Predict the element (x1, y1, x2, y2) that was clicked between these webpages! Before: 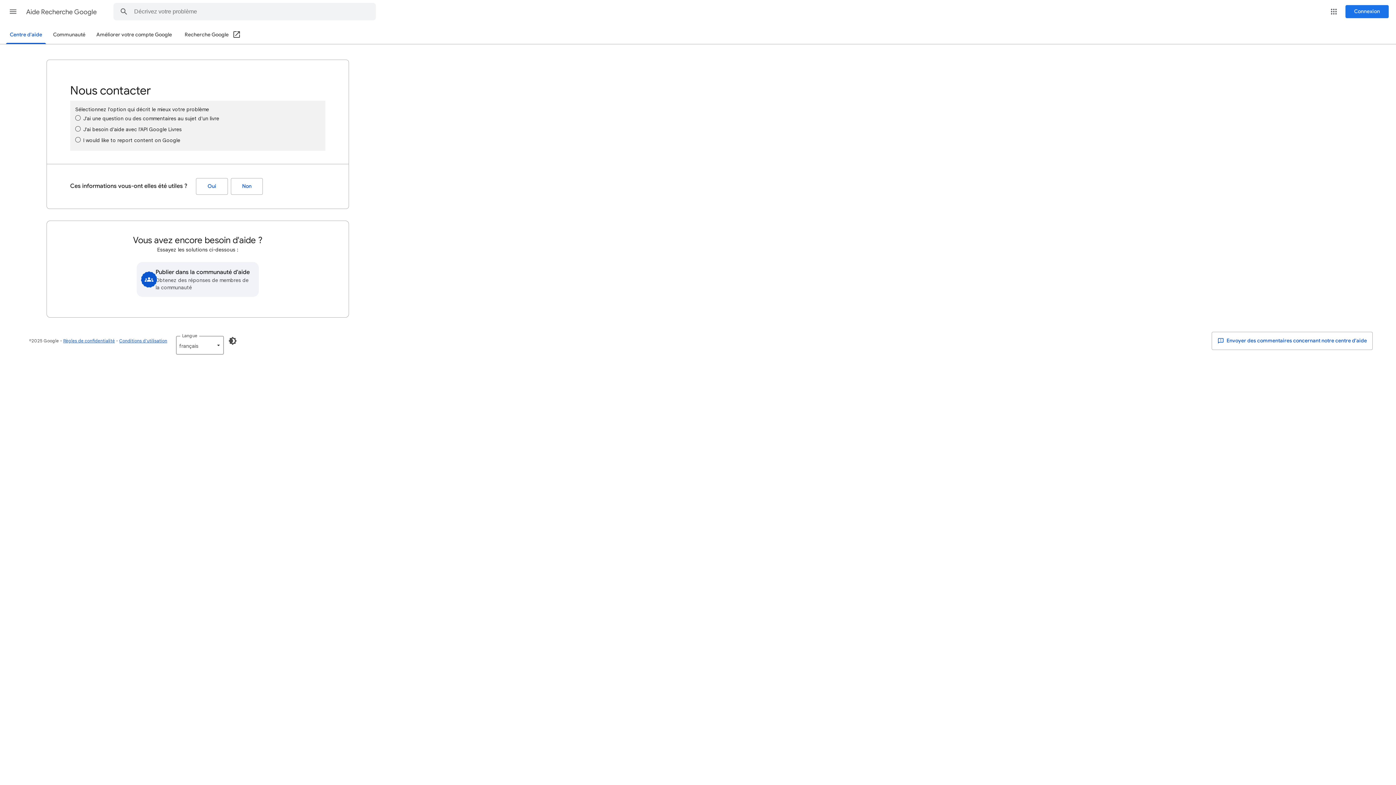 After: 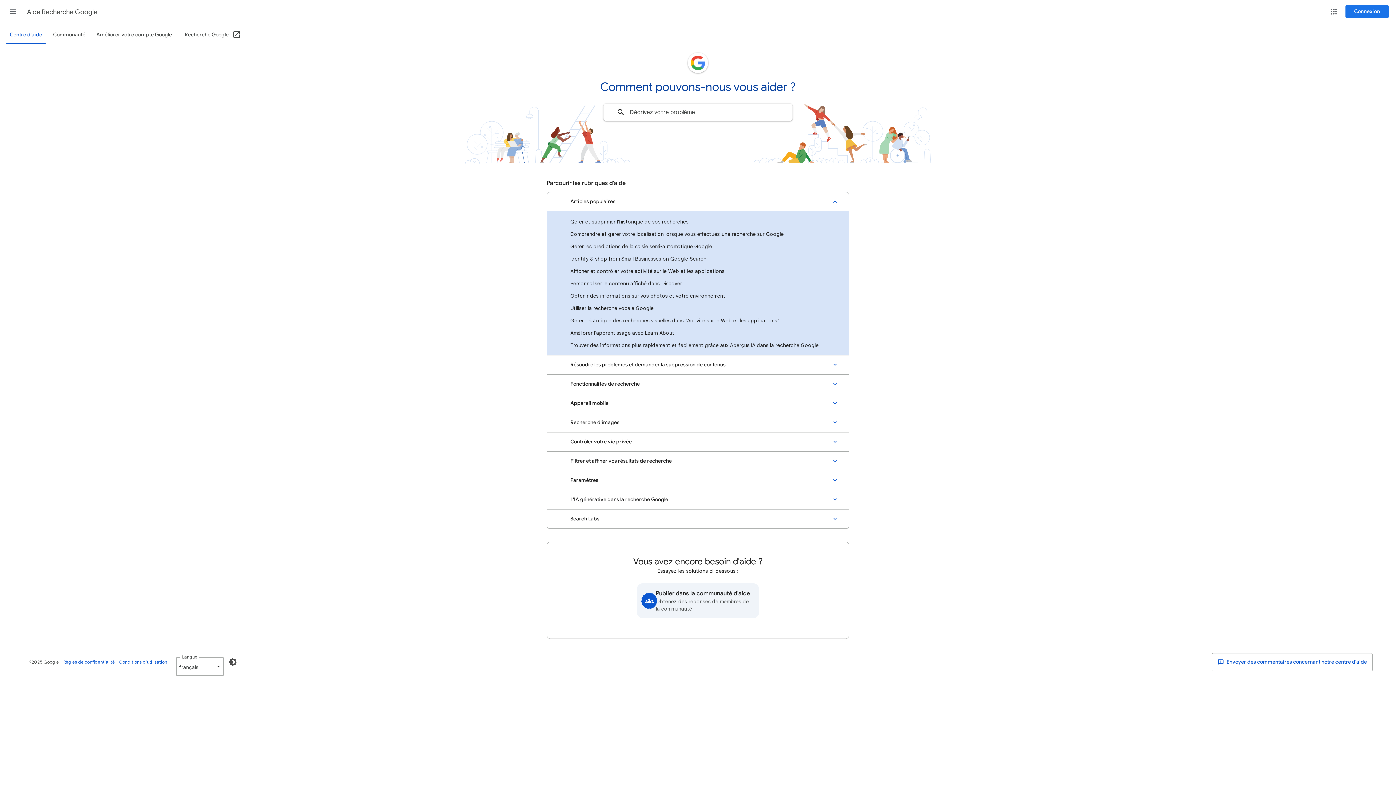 Action: label: Centre d'aide bbox: (5, 26, 46, 44)